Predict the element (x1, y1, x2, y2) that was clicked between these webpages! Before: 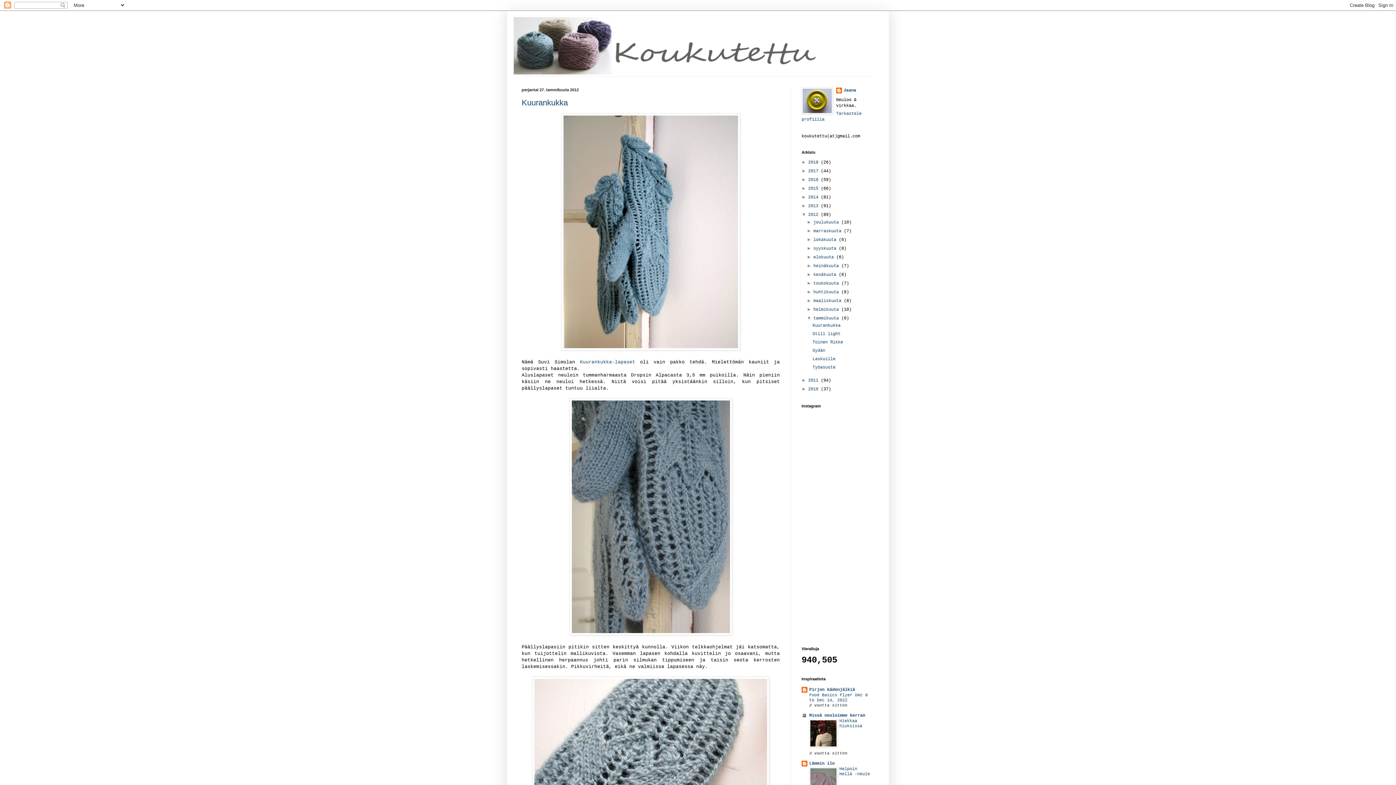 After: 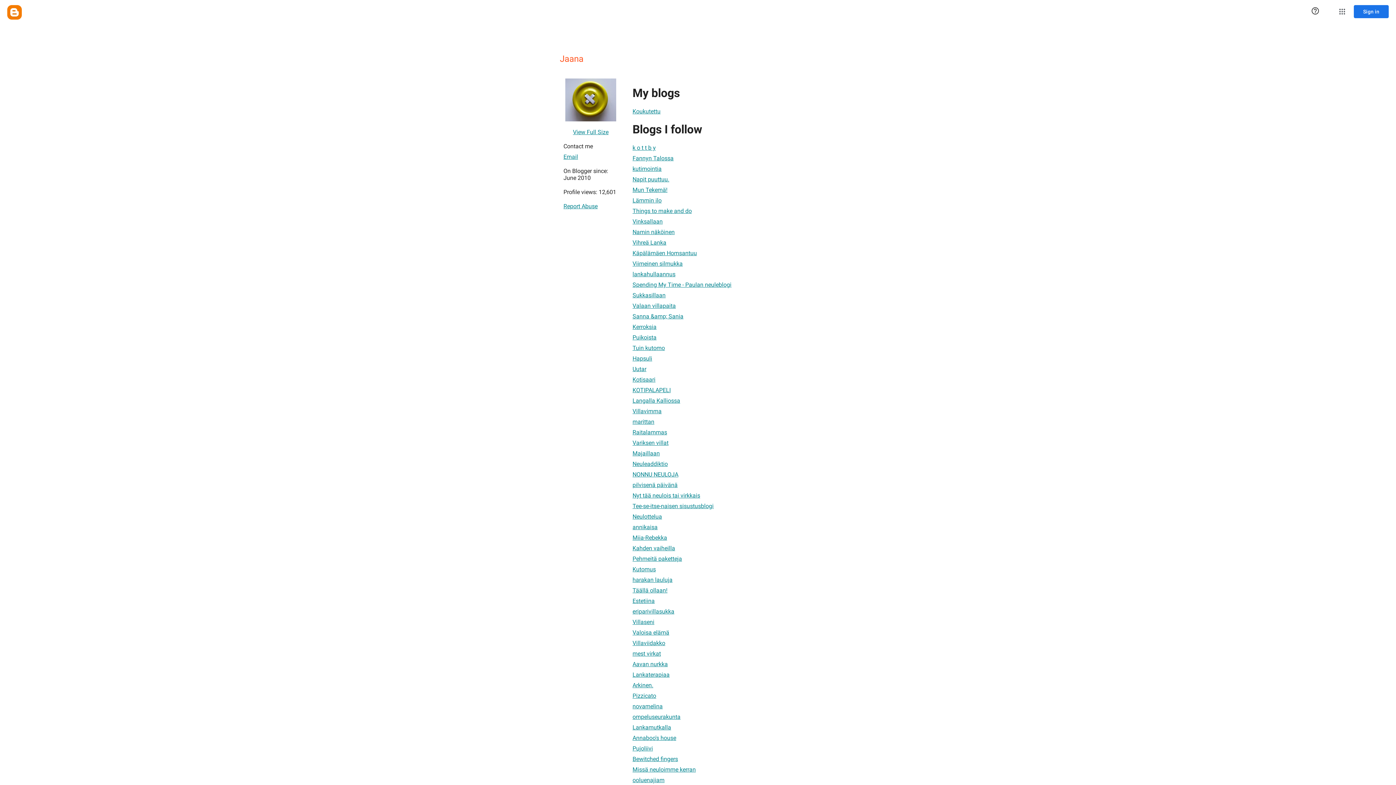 Action: bbox: (836, 87, 856, 94) label: Jaana